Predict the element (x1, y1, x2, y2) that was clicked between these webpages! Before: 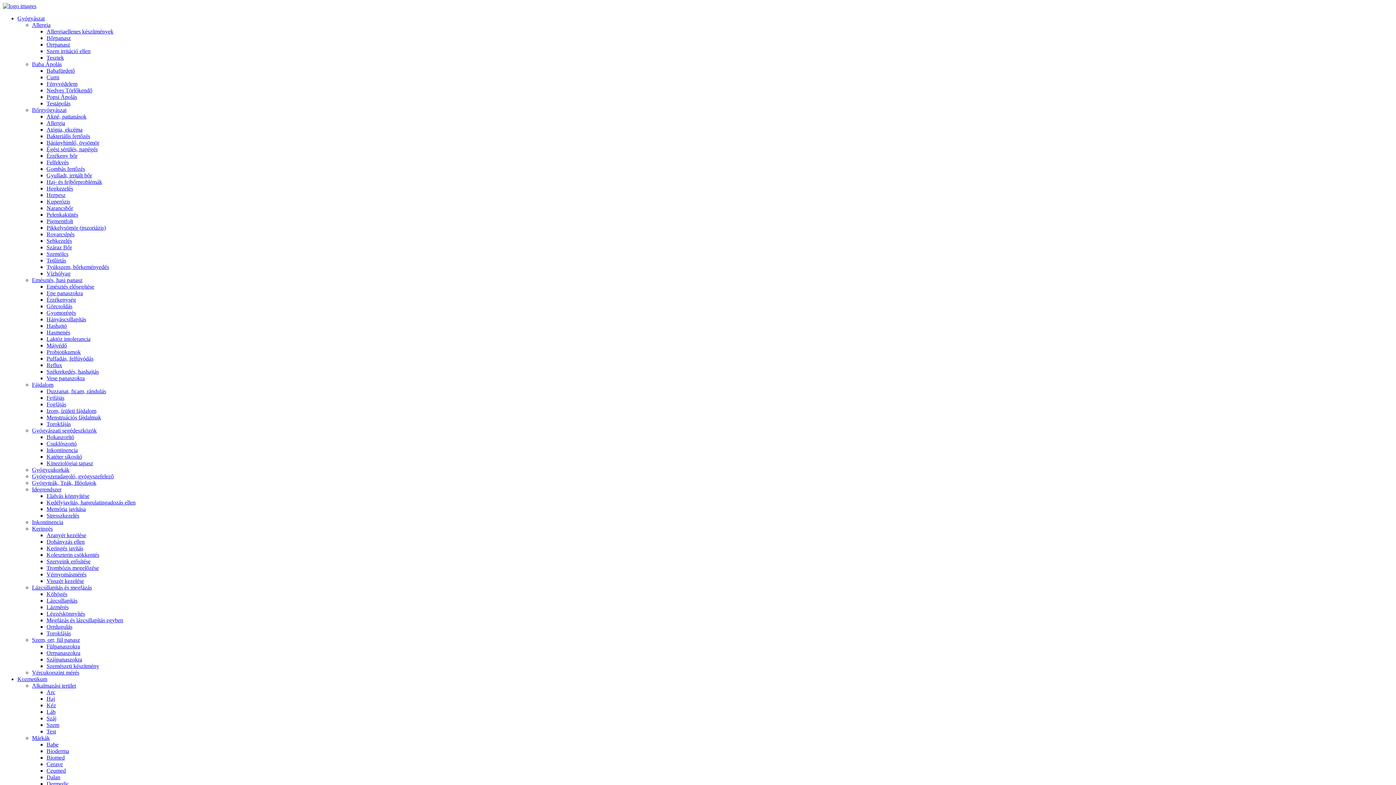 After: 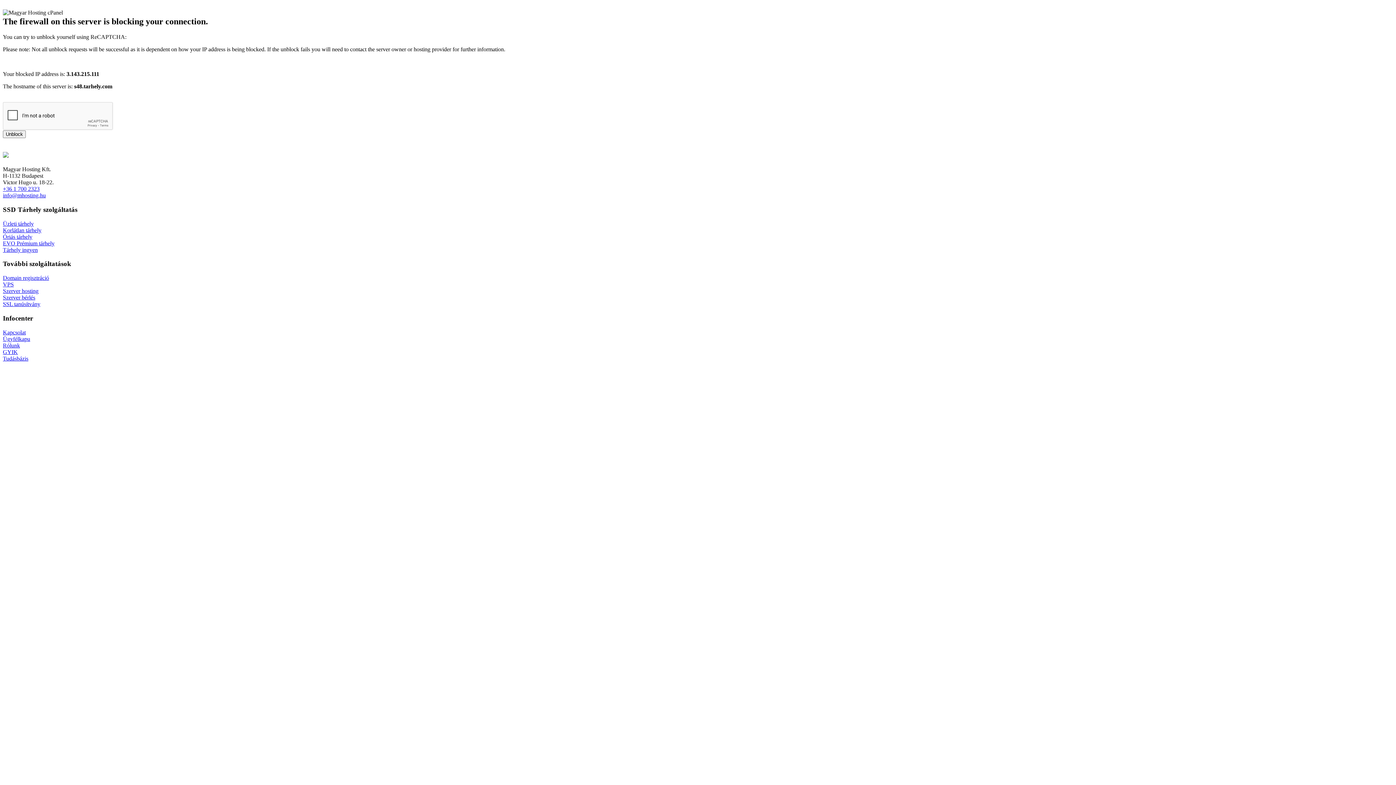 Action: label: Légzéskönnyítés bbox: (46, 610, 85, 617)